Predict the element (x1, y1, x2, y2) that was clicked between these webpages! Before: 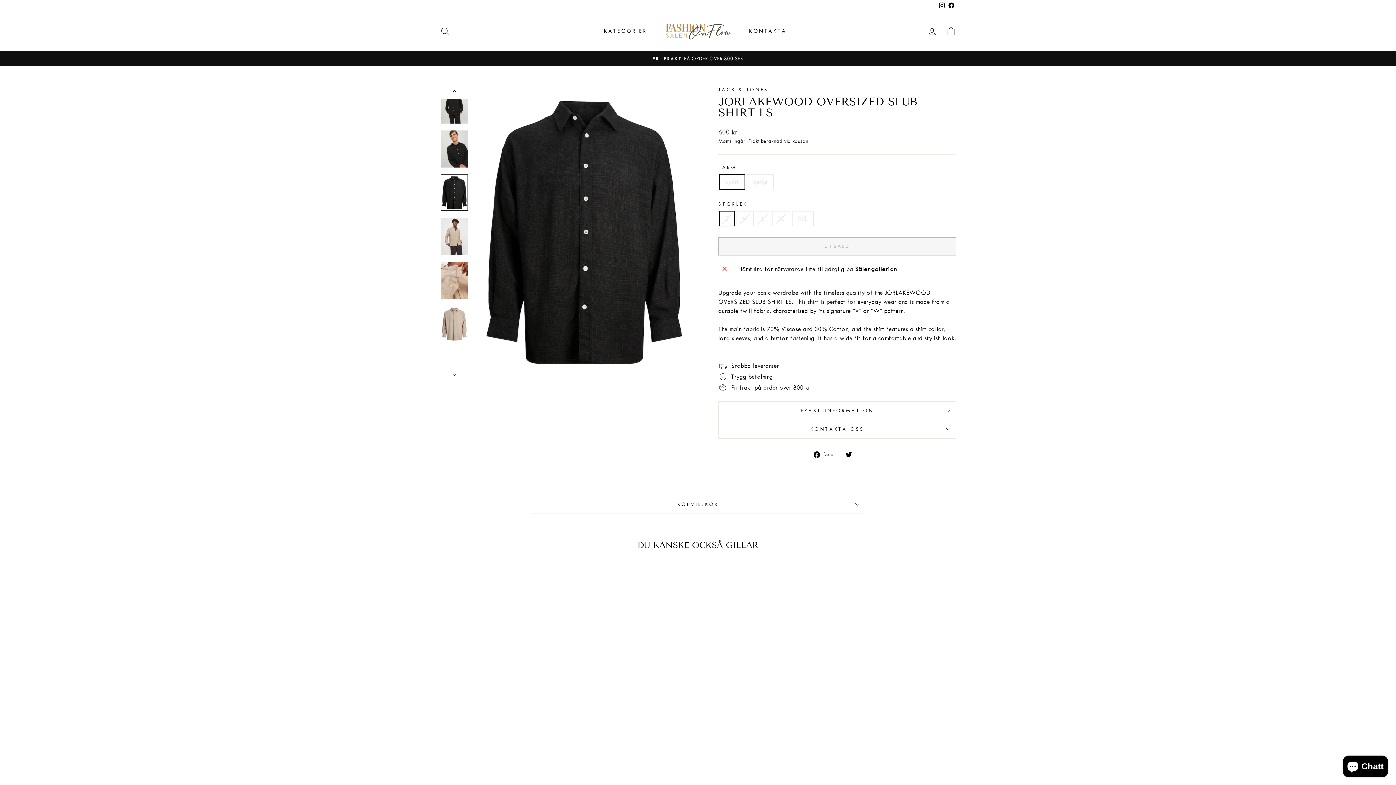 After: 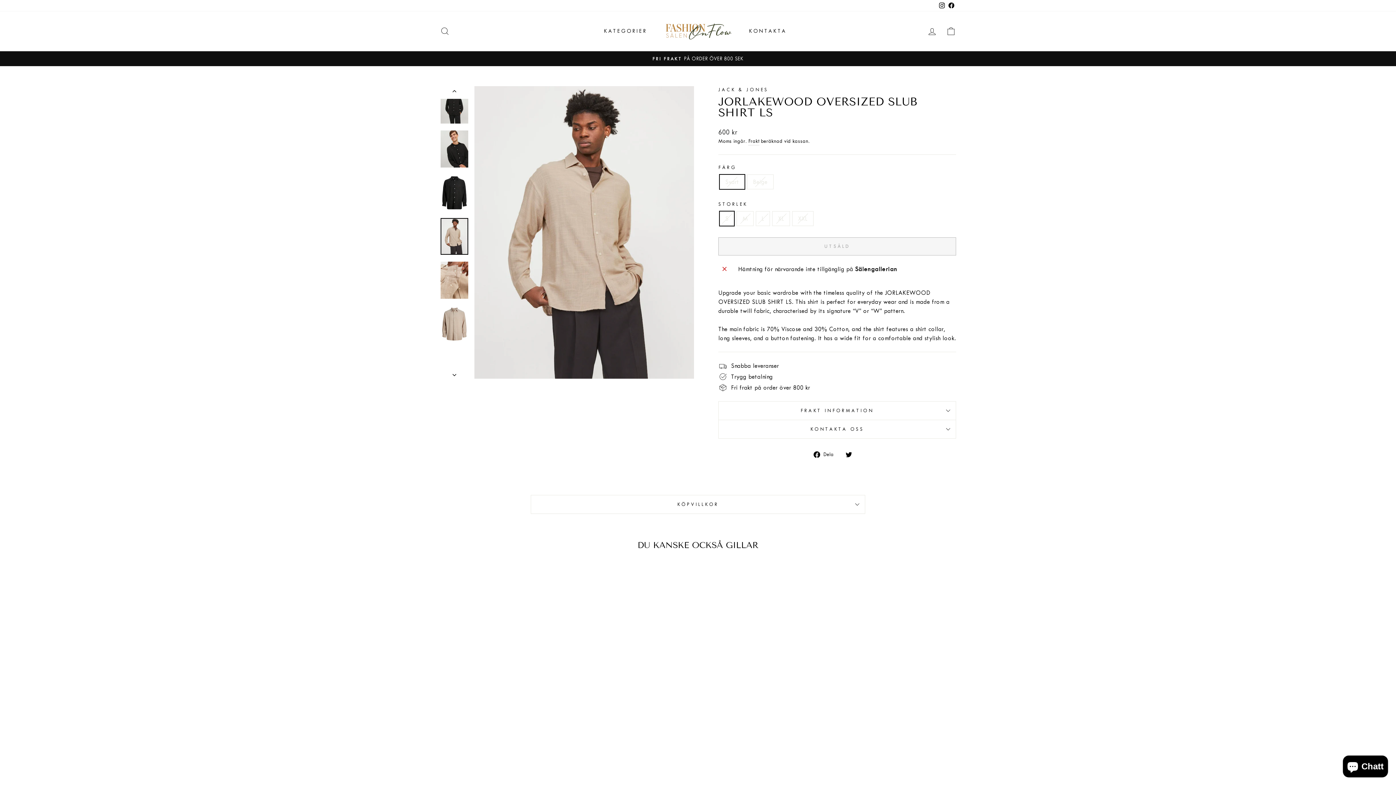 Action: bbox: (440, 366, 469, 379)